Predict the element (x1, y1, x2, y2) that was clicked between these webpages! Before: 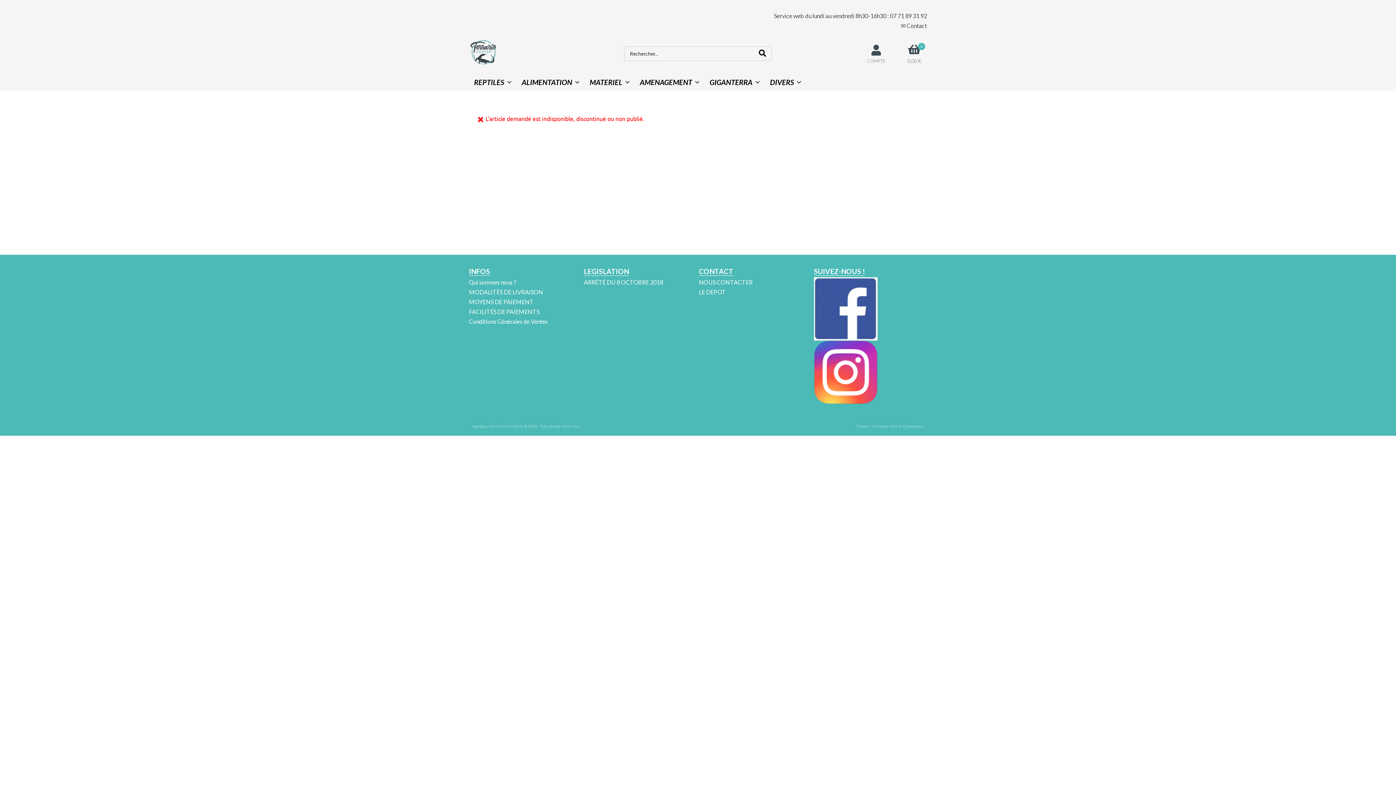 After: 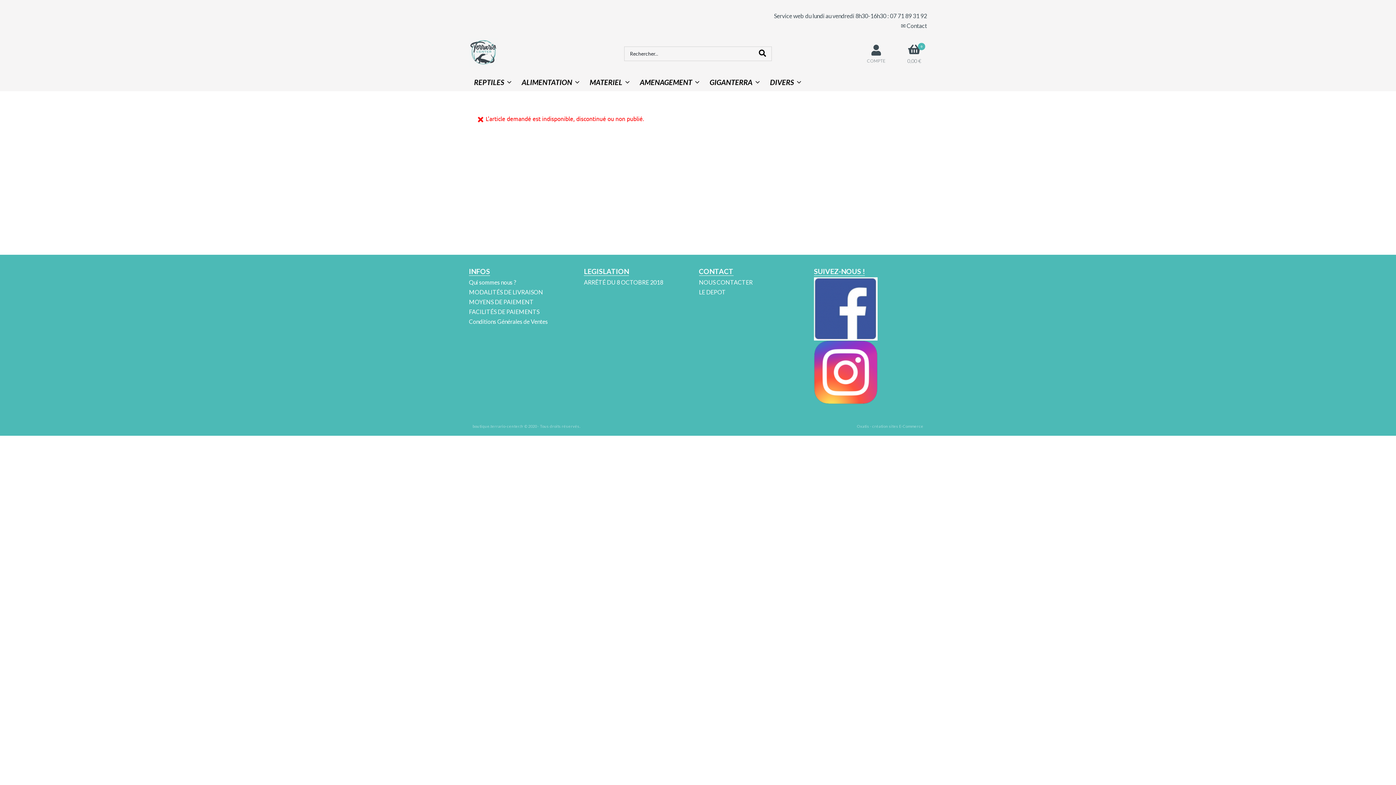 Action: bbox: (814, 304, 877, 311)